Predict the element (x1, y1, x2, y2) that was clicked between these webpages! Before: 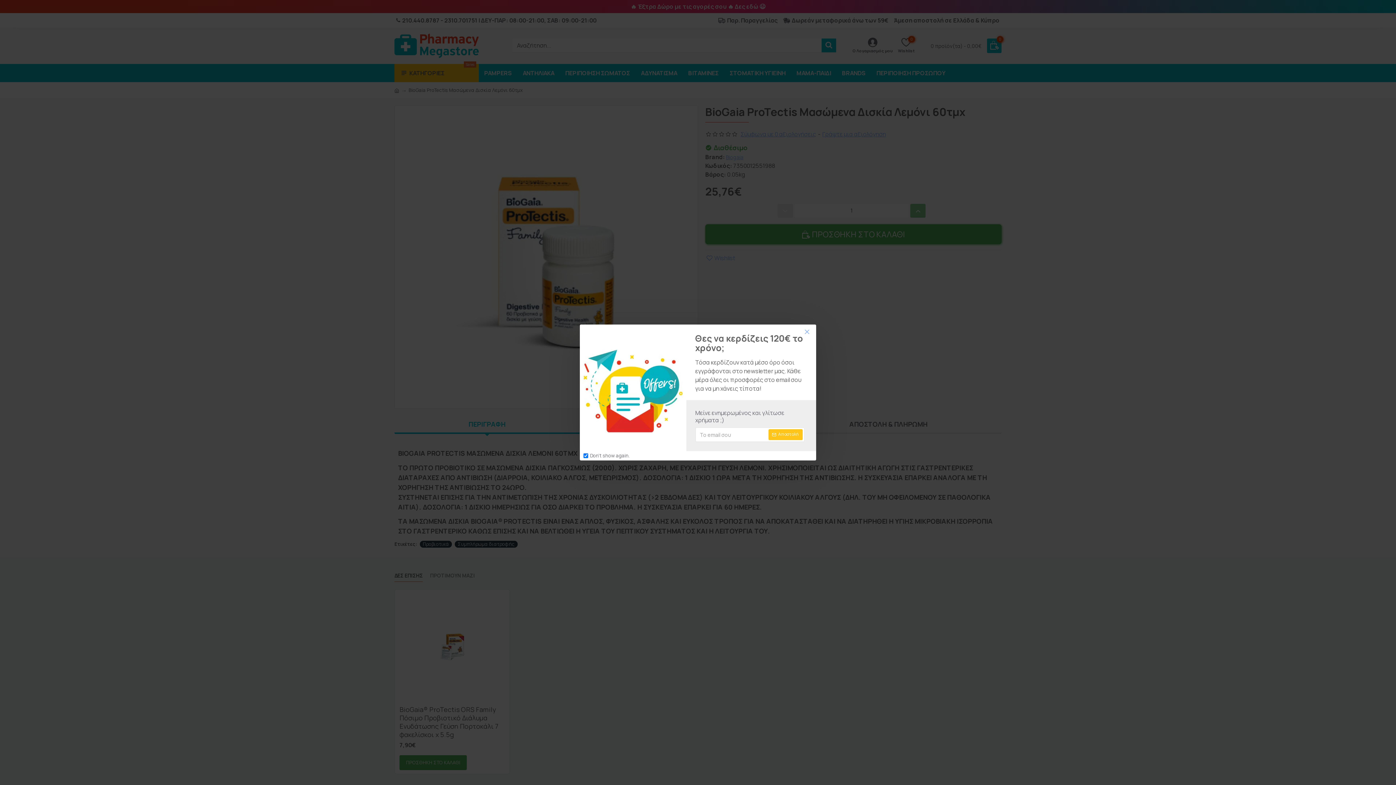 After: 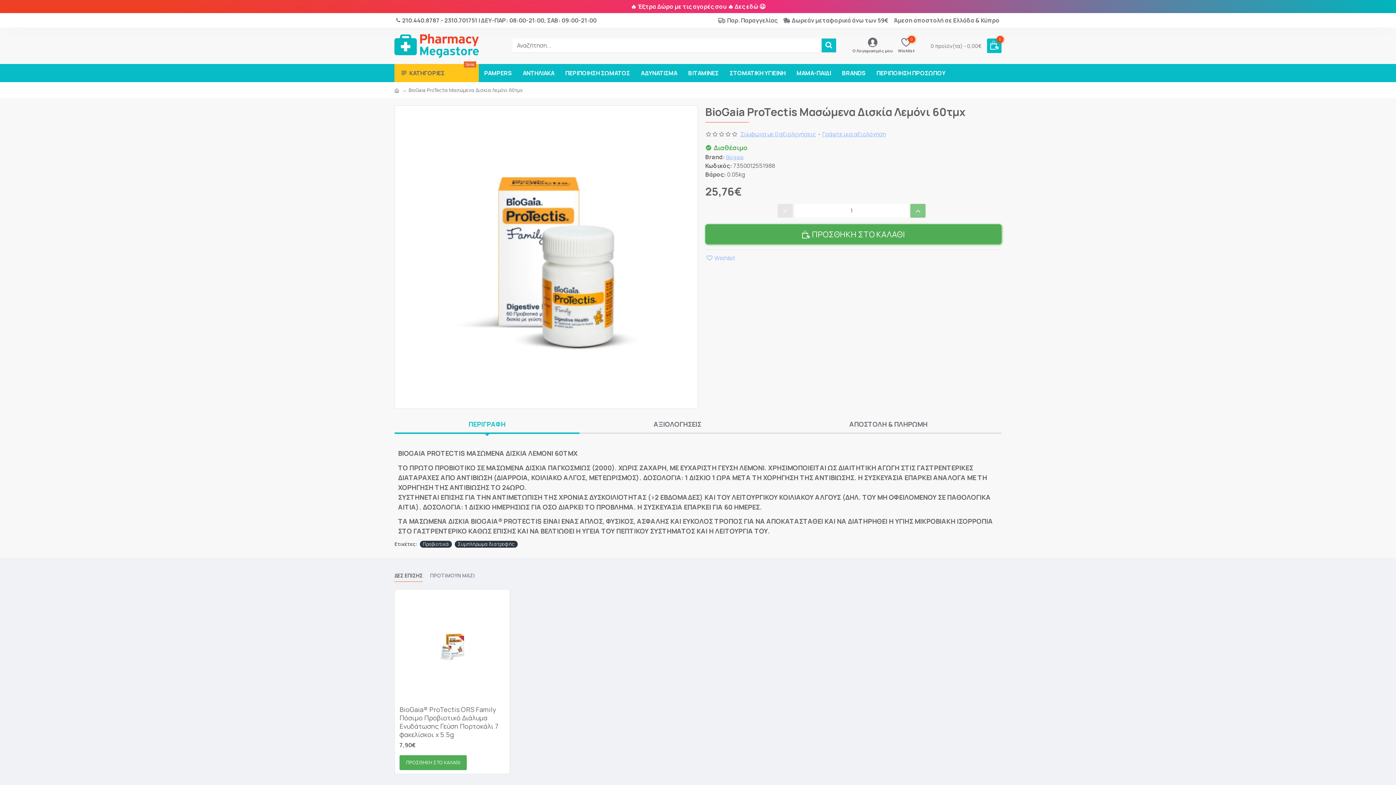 Action: bbox: (801, 326, 812, 337)